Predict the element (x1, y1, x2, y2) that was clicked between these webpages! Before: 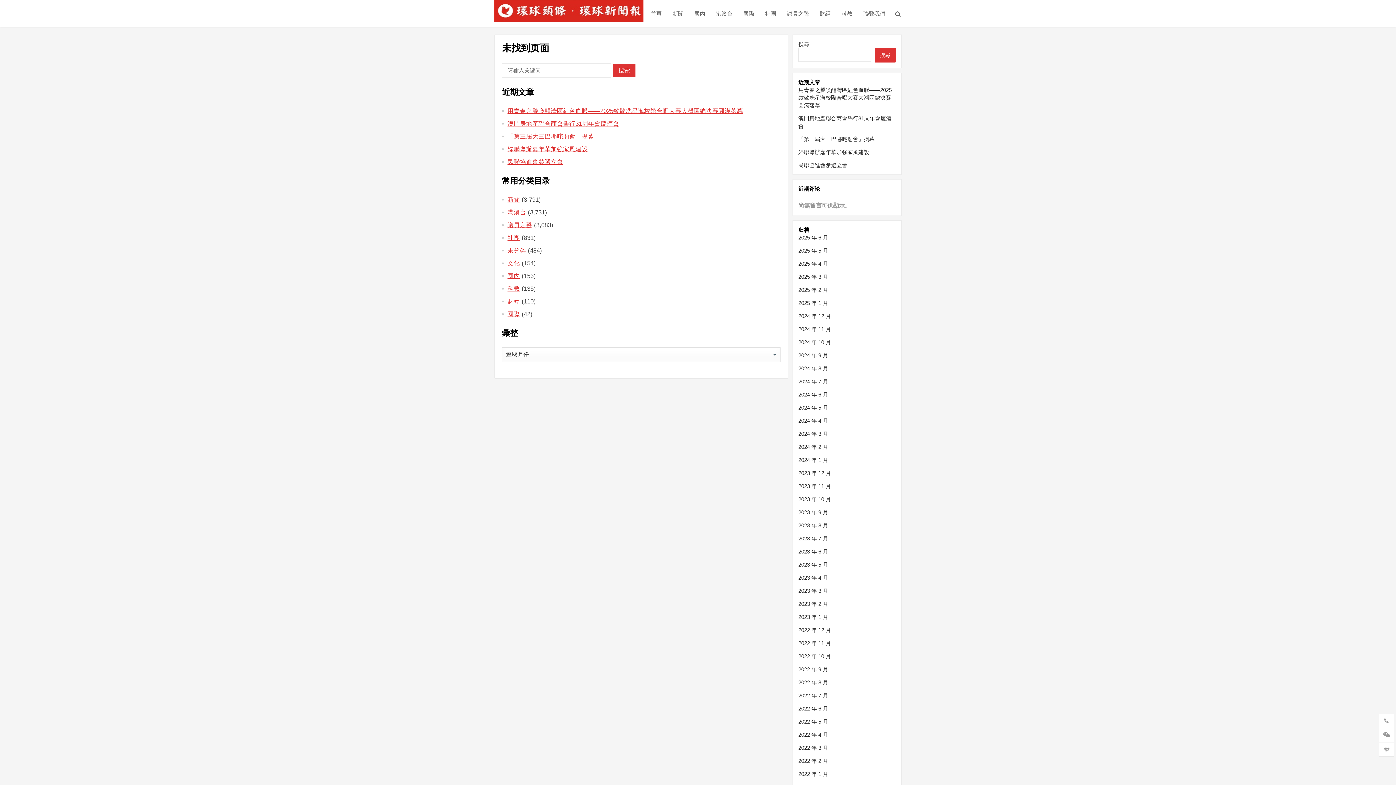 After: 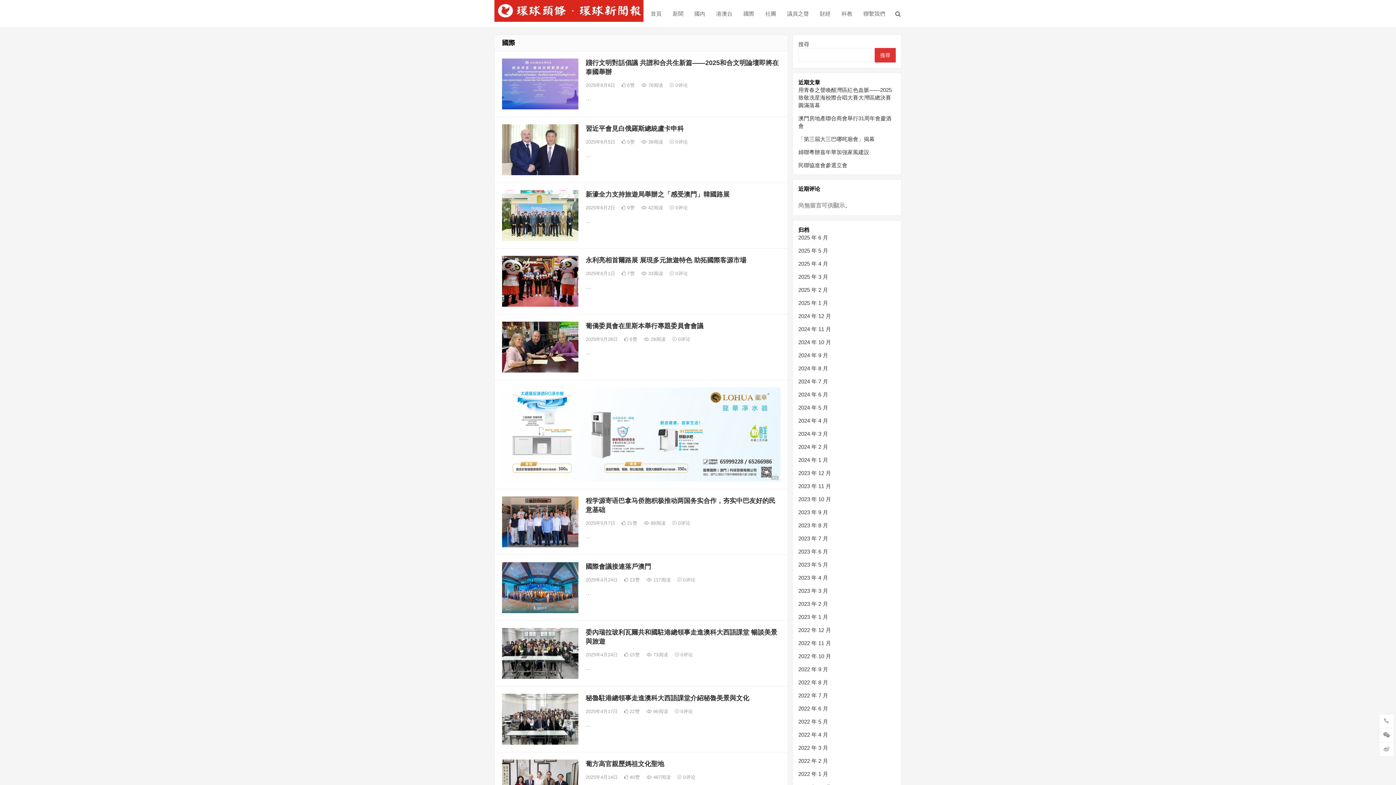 Action: bbox: (507, 310, 520, 317) label: 國際